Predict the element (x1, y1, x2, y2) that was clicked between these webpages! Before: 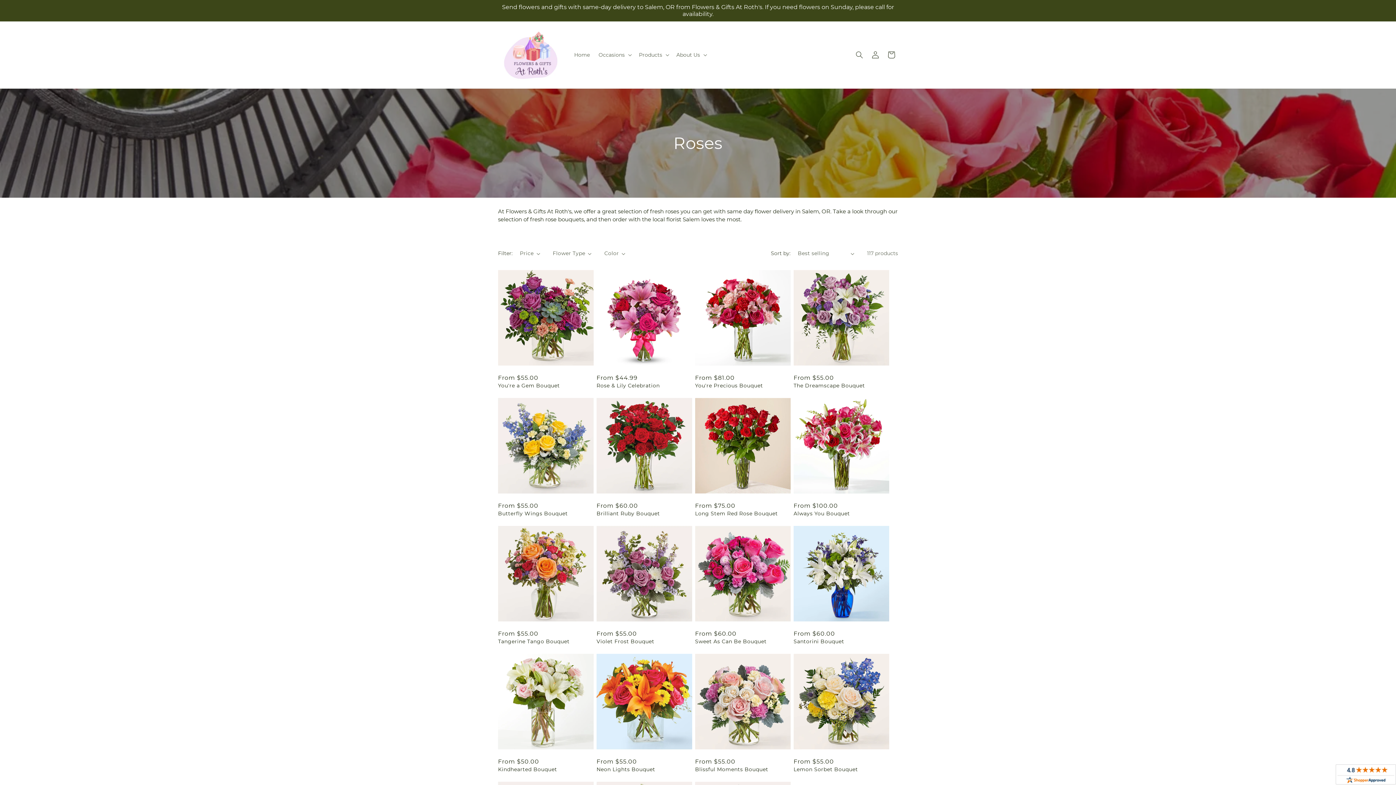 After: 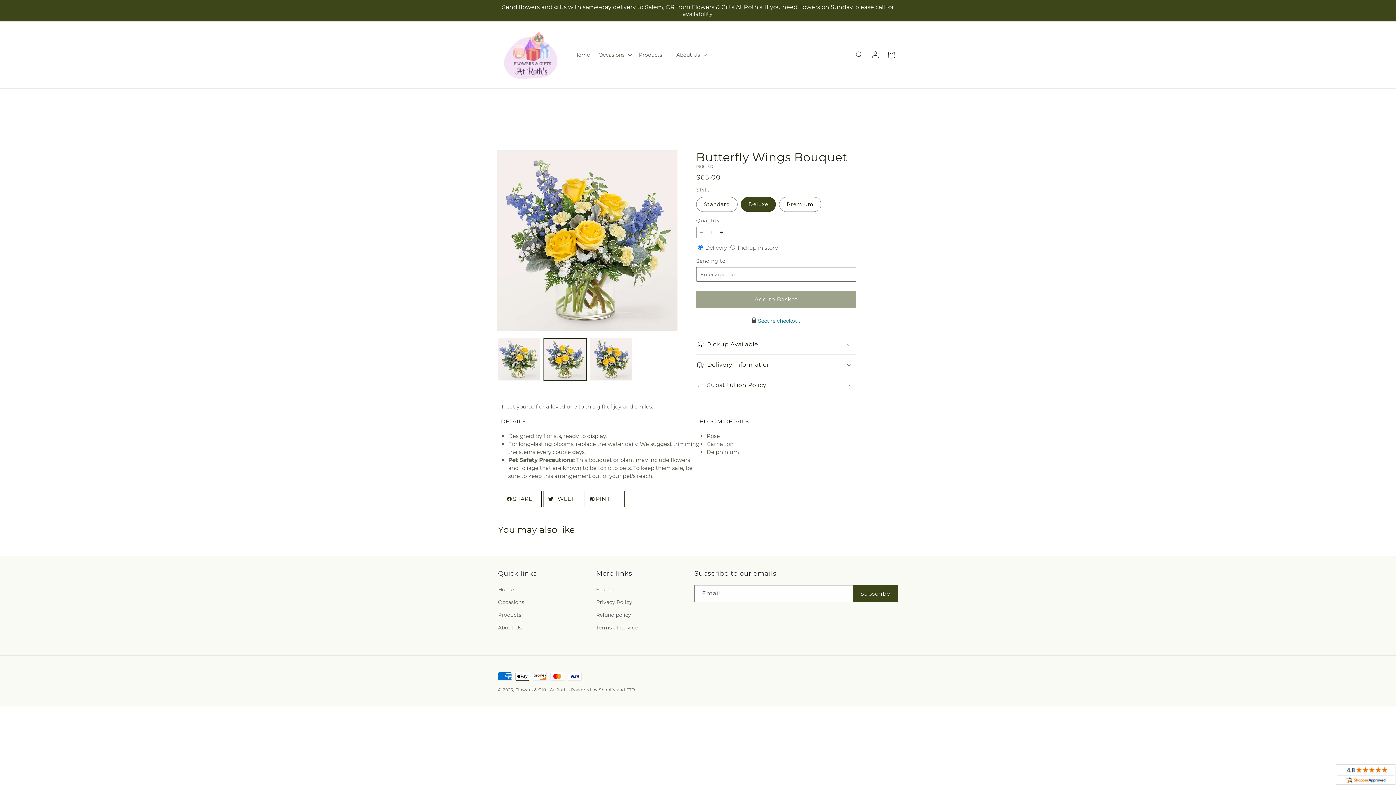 Action: bbox: (498, 510, 593, 517) label: Butterfly Wings Bouquet